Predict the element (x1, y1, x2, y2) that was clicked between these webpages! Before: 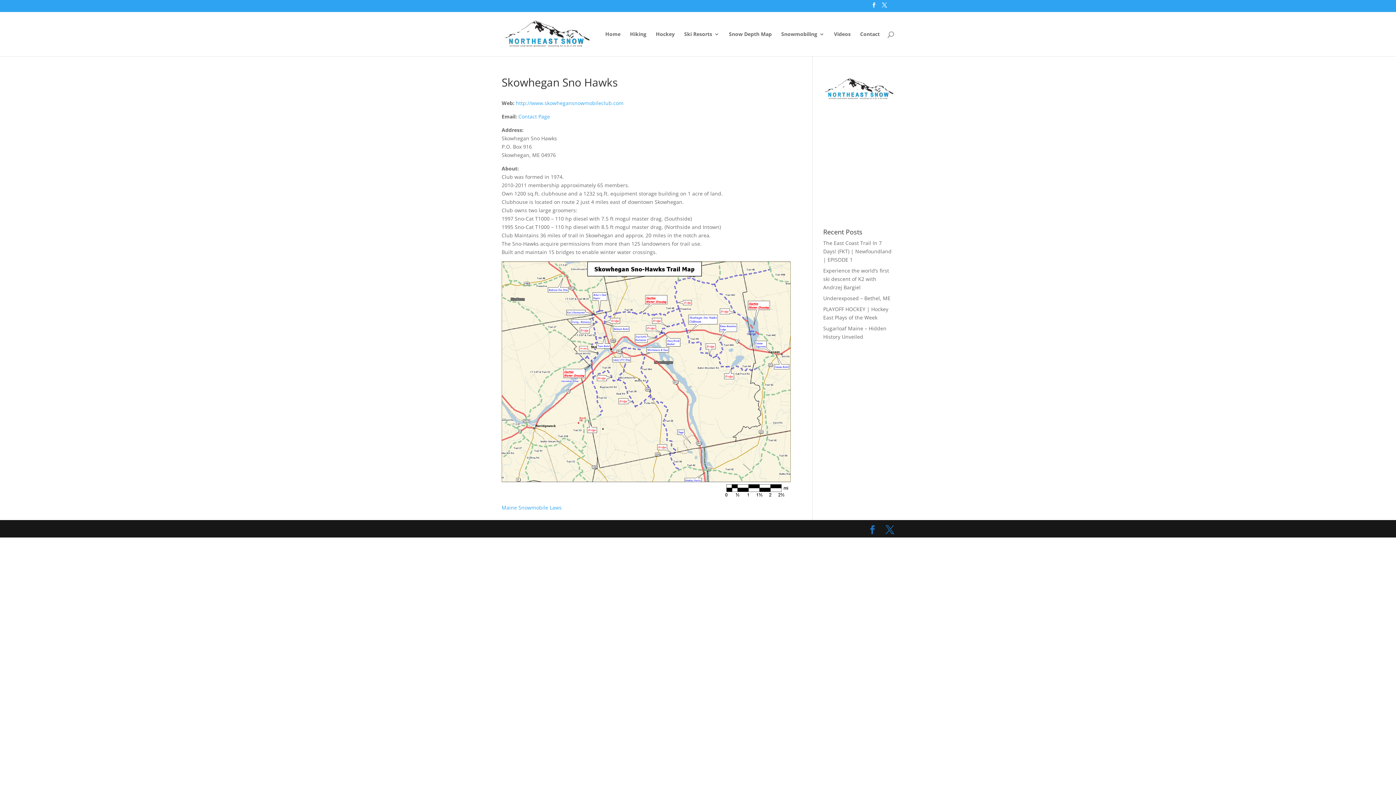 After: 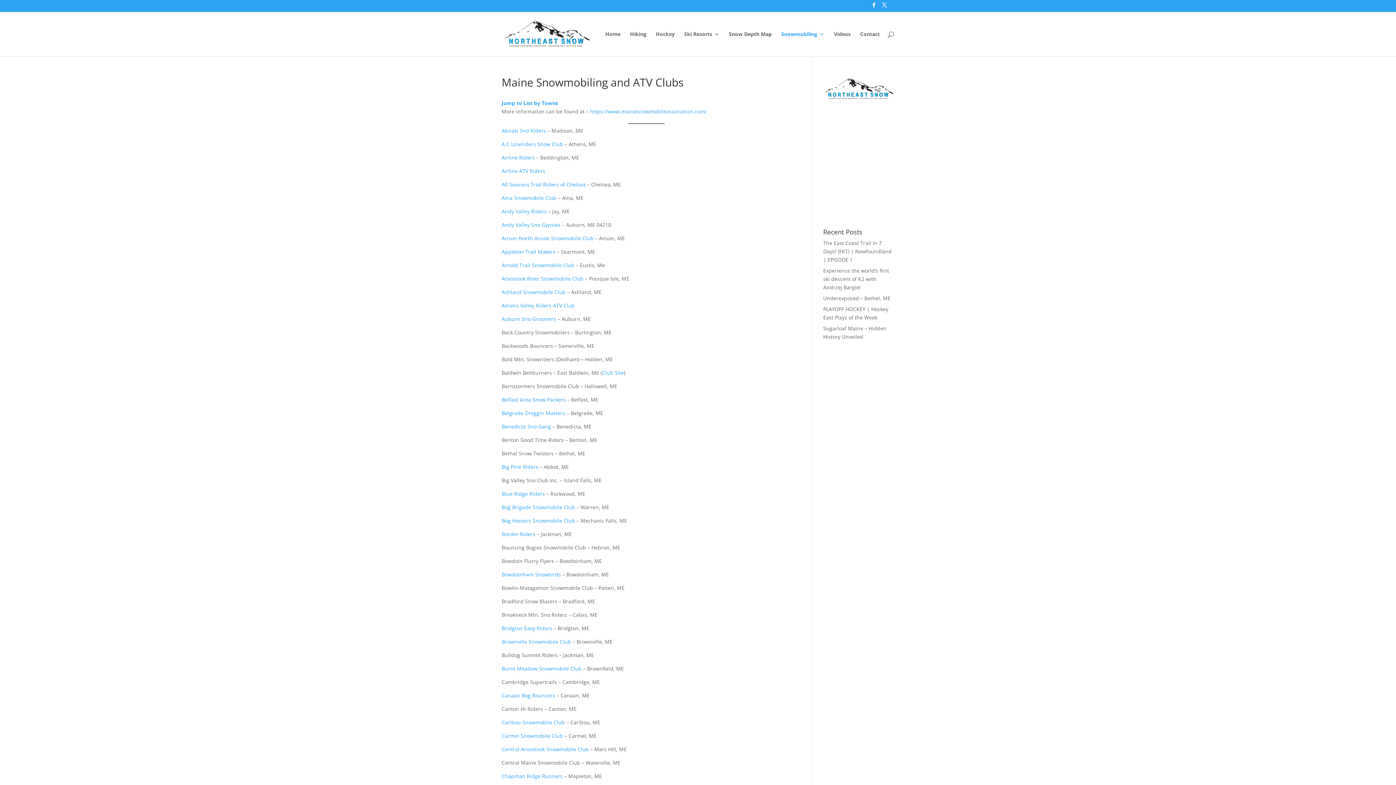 Action: bbox: (781, 31, 824, 56) label: Snowmobiling